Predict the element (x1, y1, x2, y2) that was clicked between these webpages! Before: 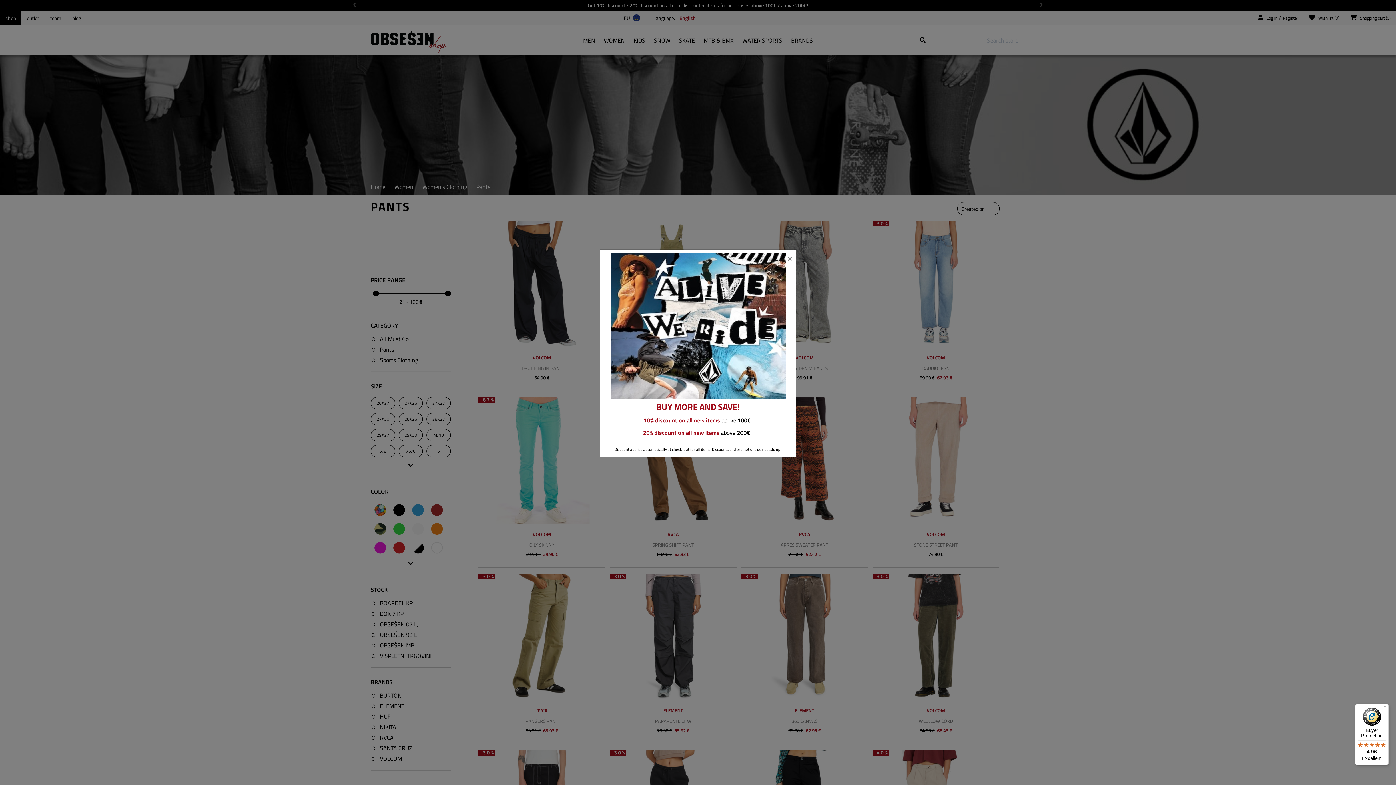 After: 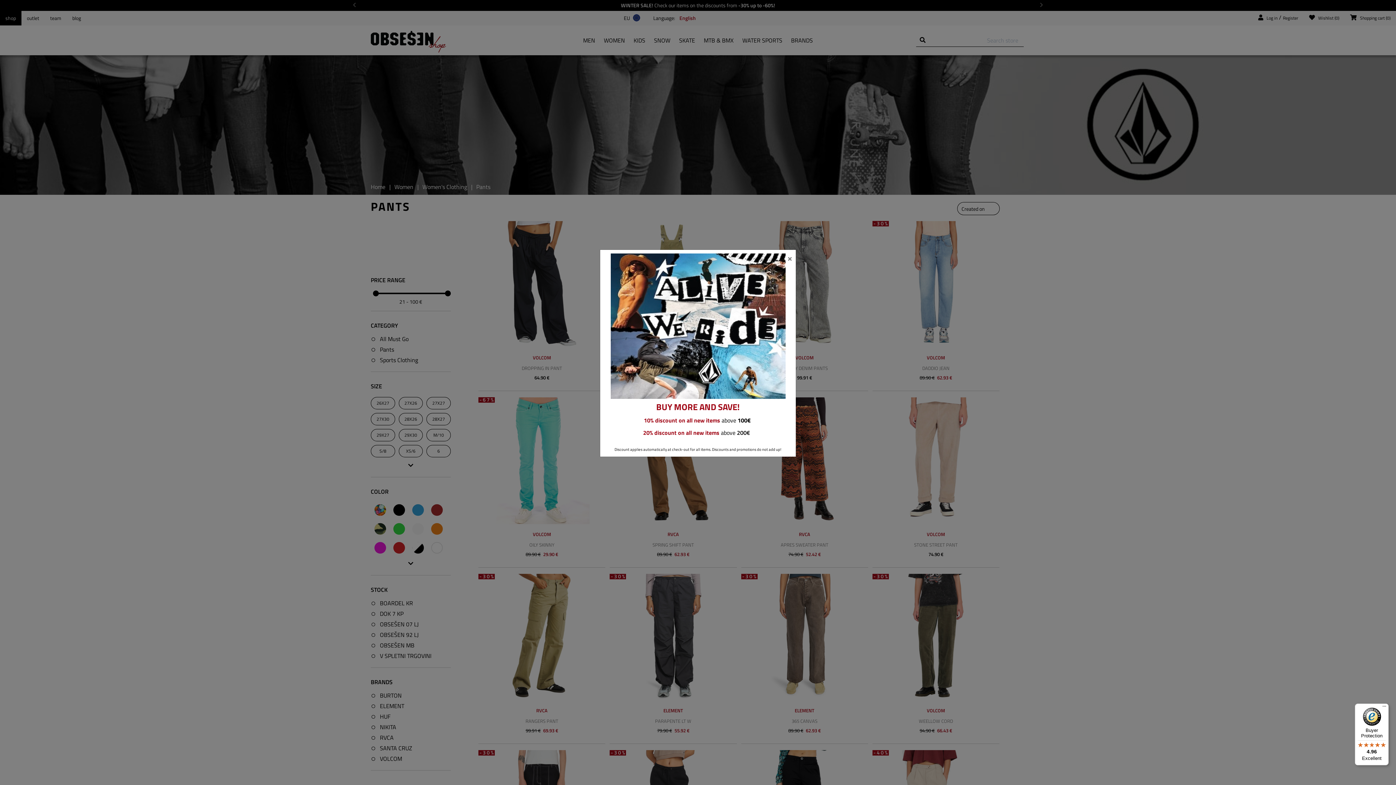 Action: label: Buyer Protection

4.96

Excellent bbox: (1355, 704, 1389, 765)